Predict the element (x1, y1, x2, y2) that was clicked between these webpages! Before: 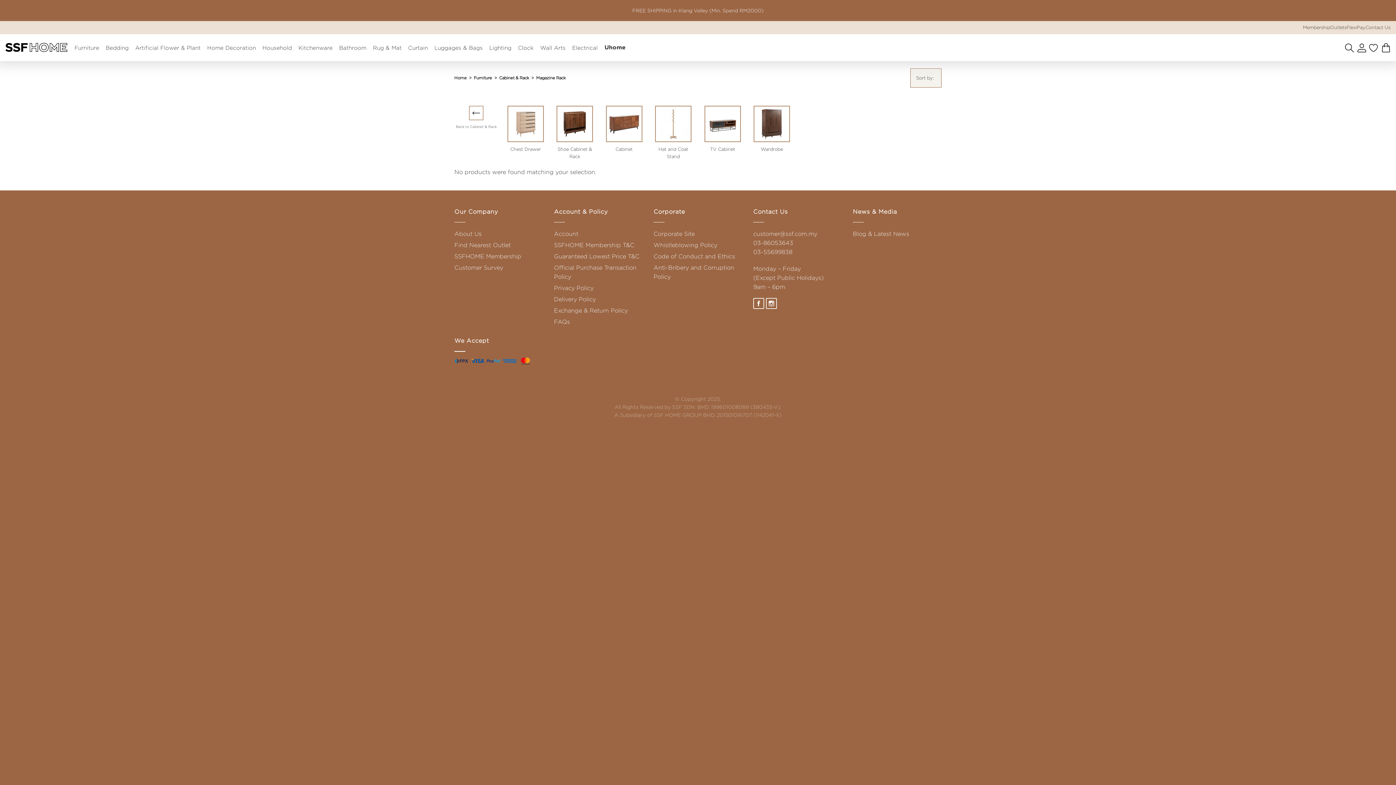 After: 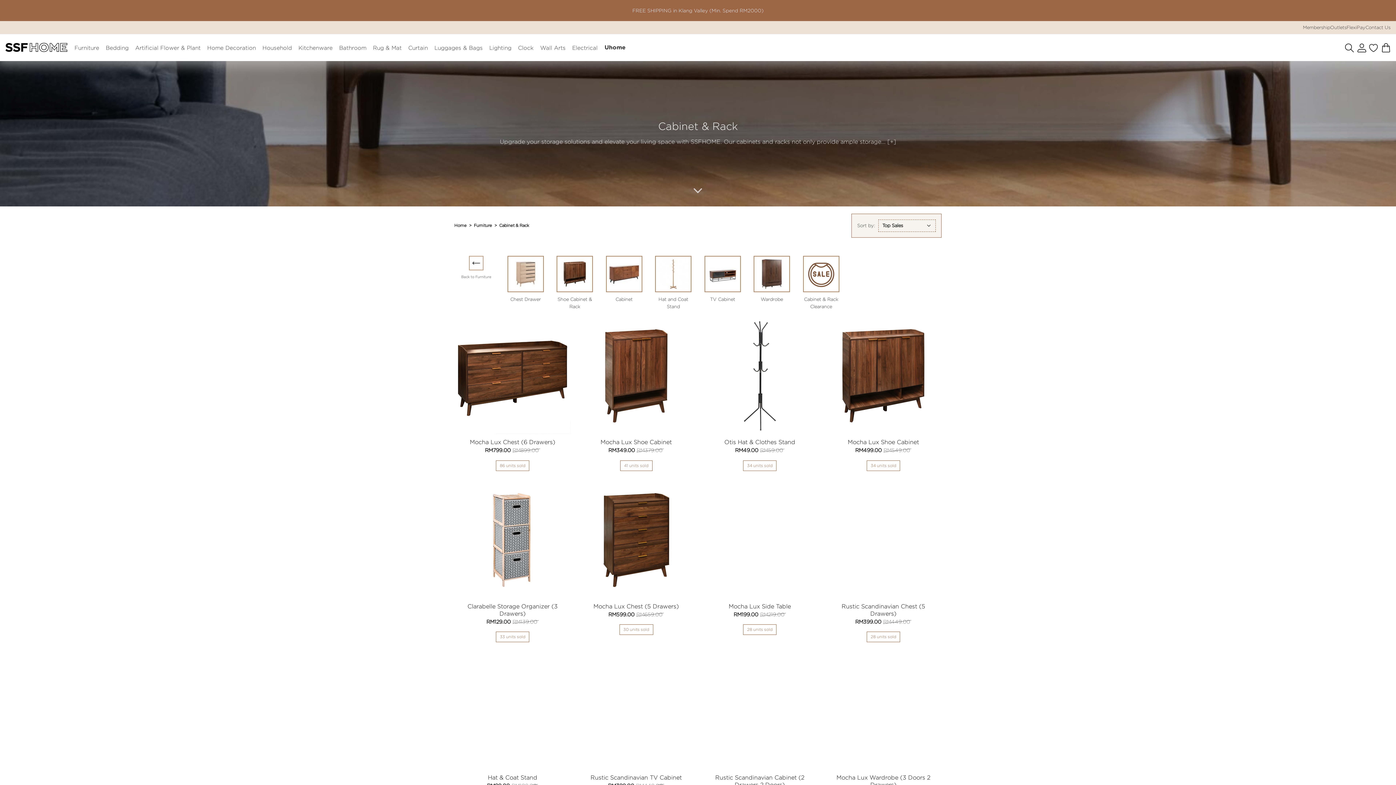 Action: label: Cabinet & Rack bbox: (499, 75, 529, 79)